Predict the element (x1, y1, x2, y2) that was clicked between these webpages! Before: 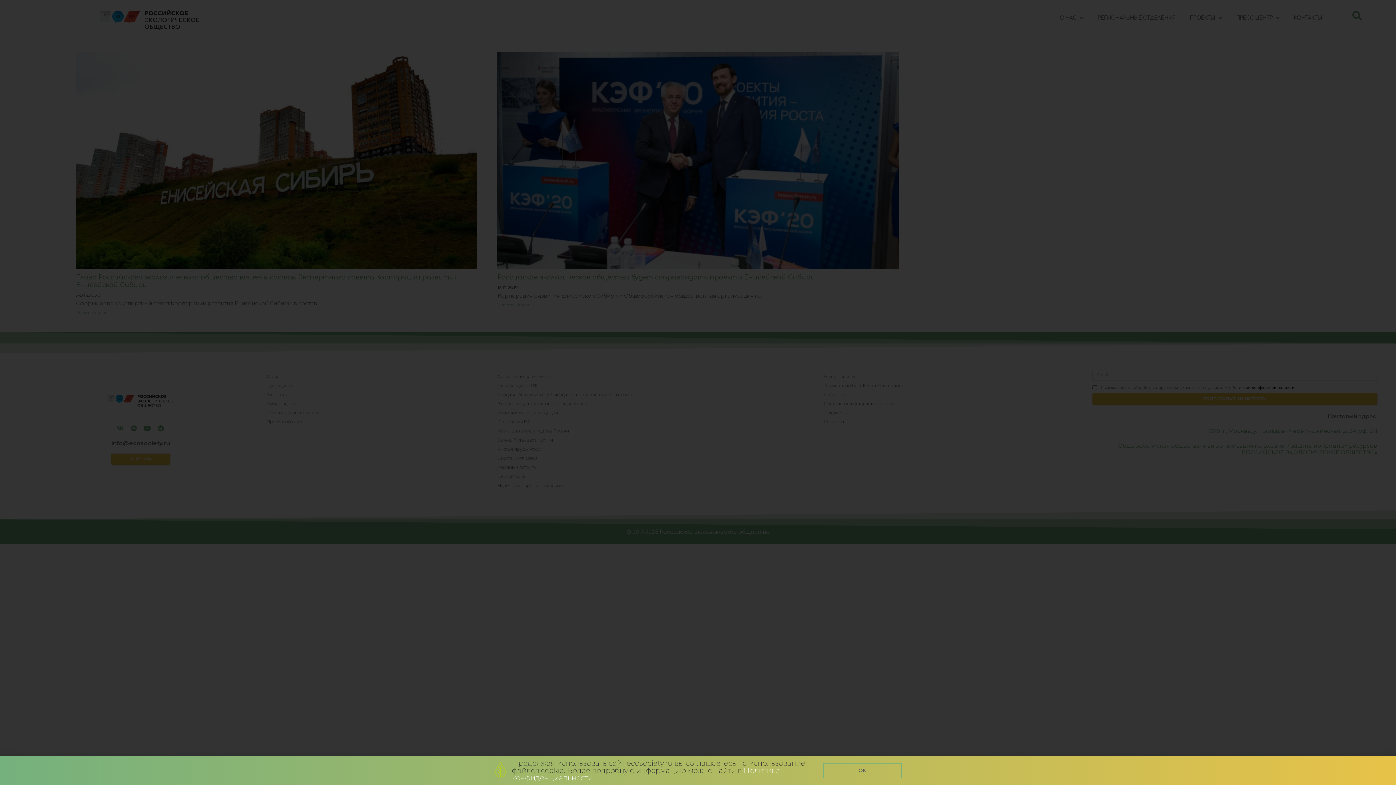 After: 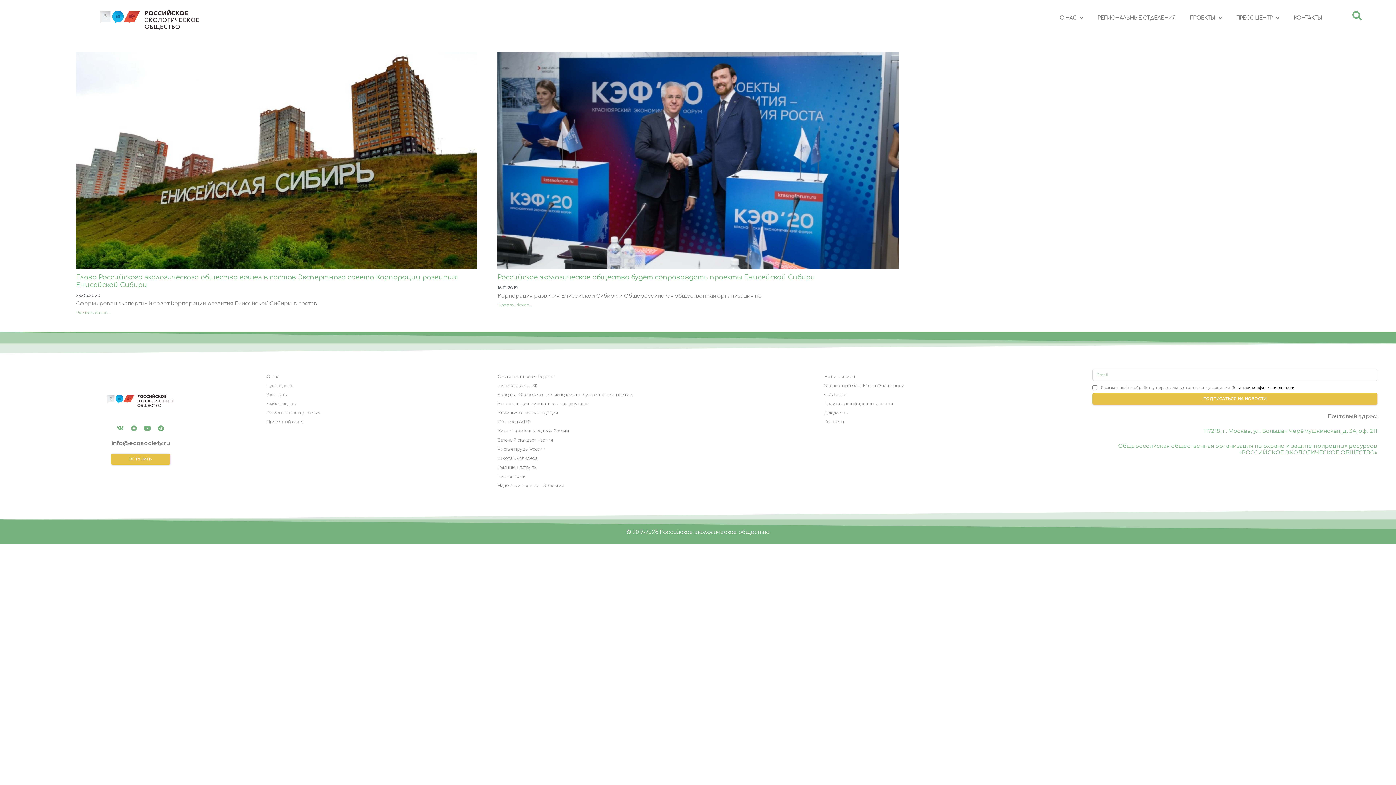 Action: bbox: (823, 763, 901, 778) label: OK